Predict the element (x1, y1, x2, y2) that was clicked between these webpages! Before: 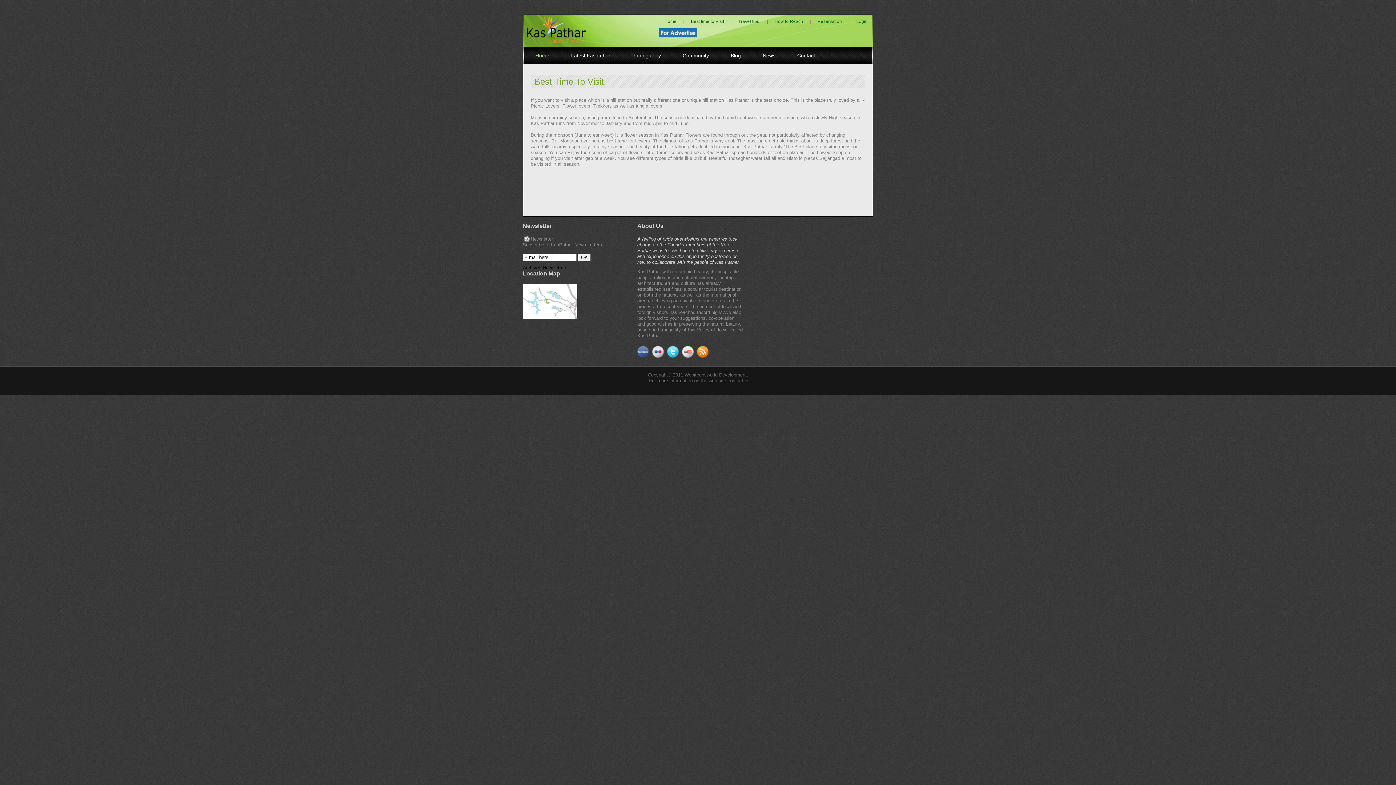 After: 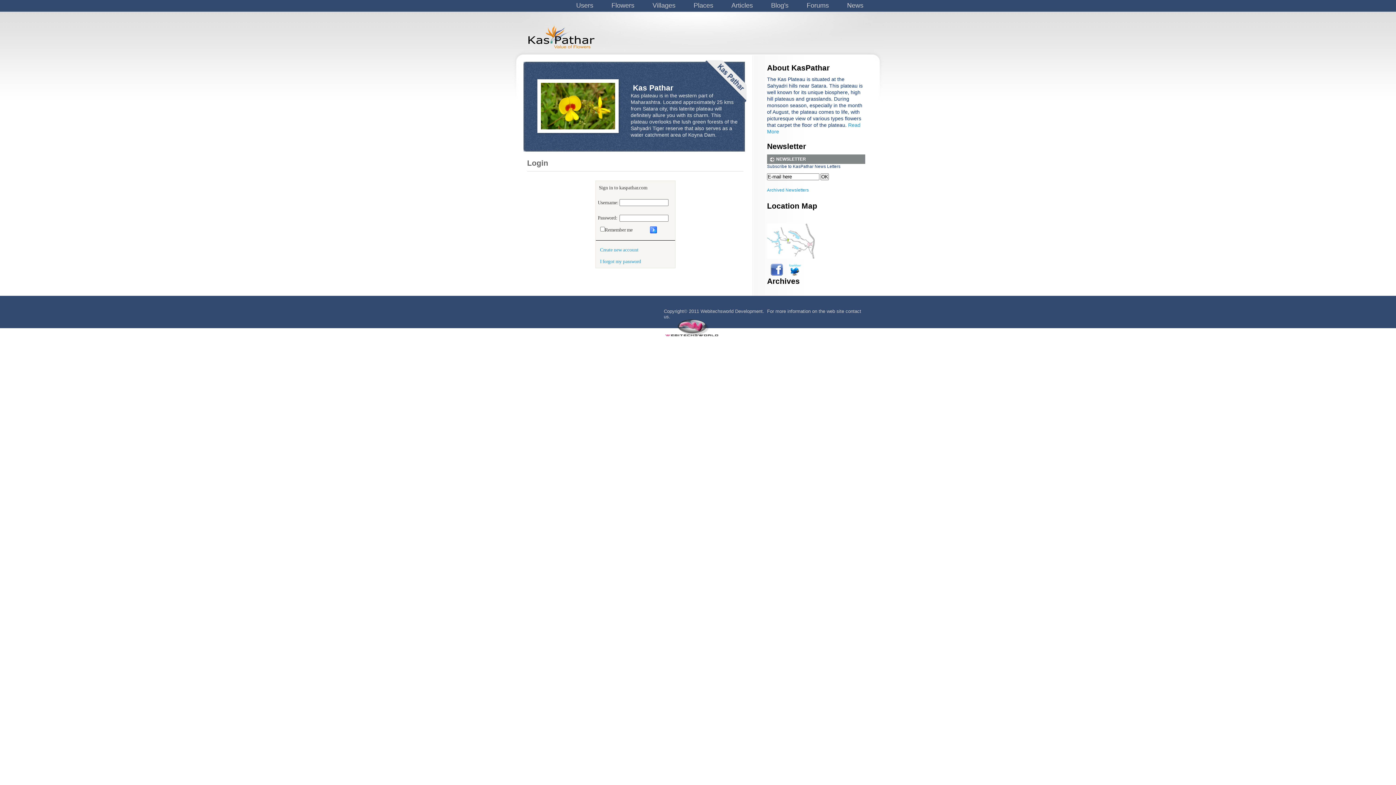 Action: bbox: (522, 265, 567, 270) label: Archived Newsletters